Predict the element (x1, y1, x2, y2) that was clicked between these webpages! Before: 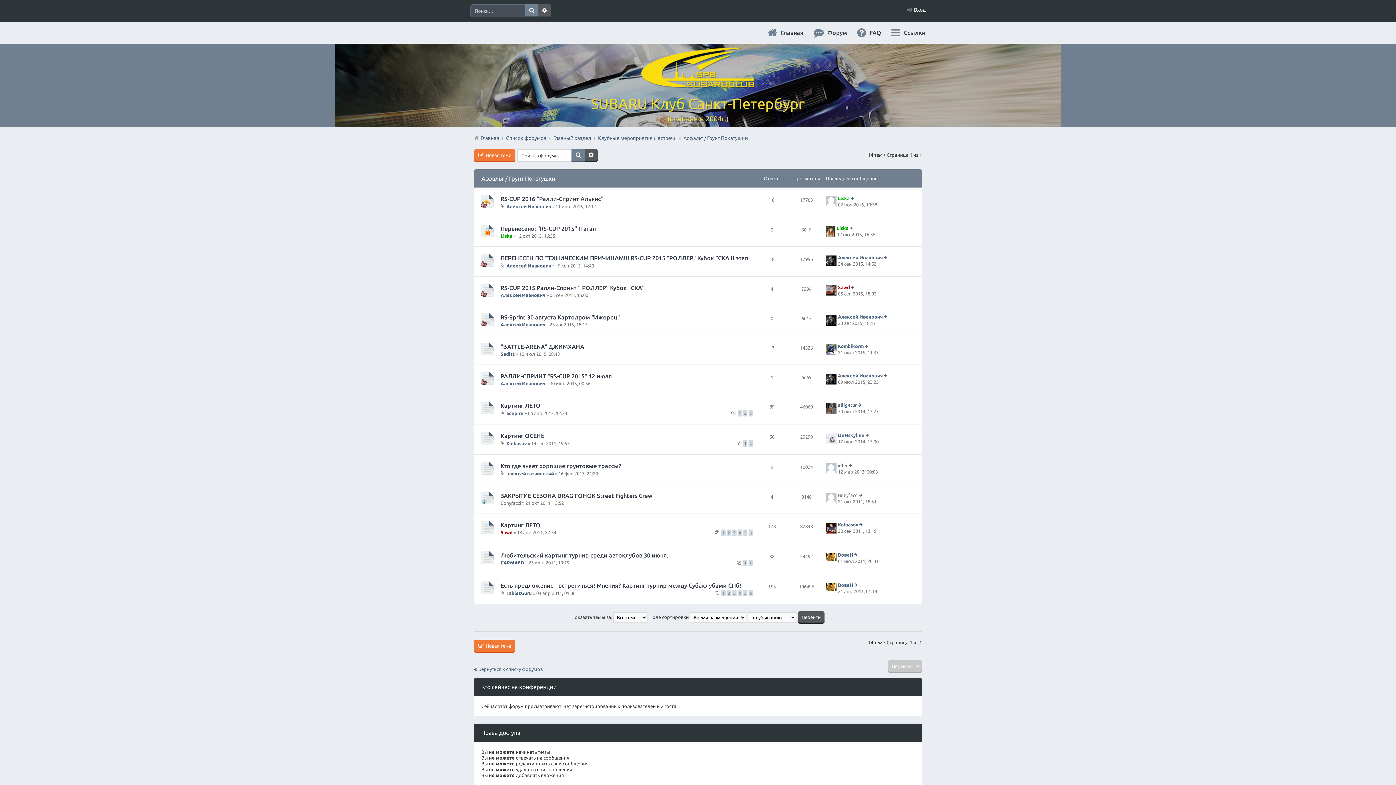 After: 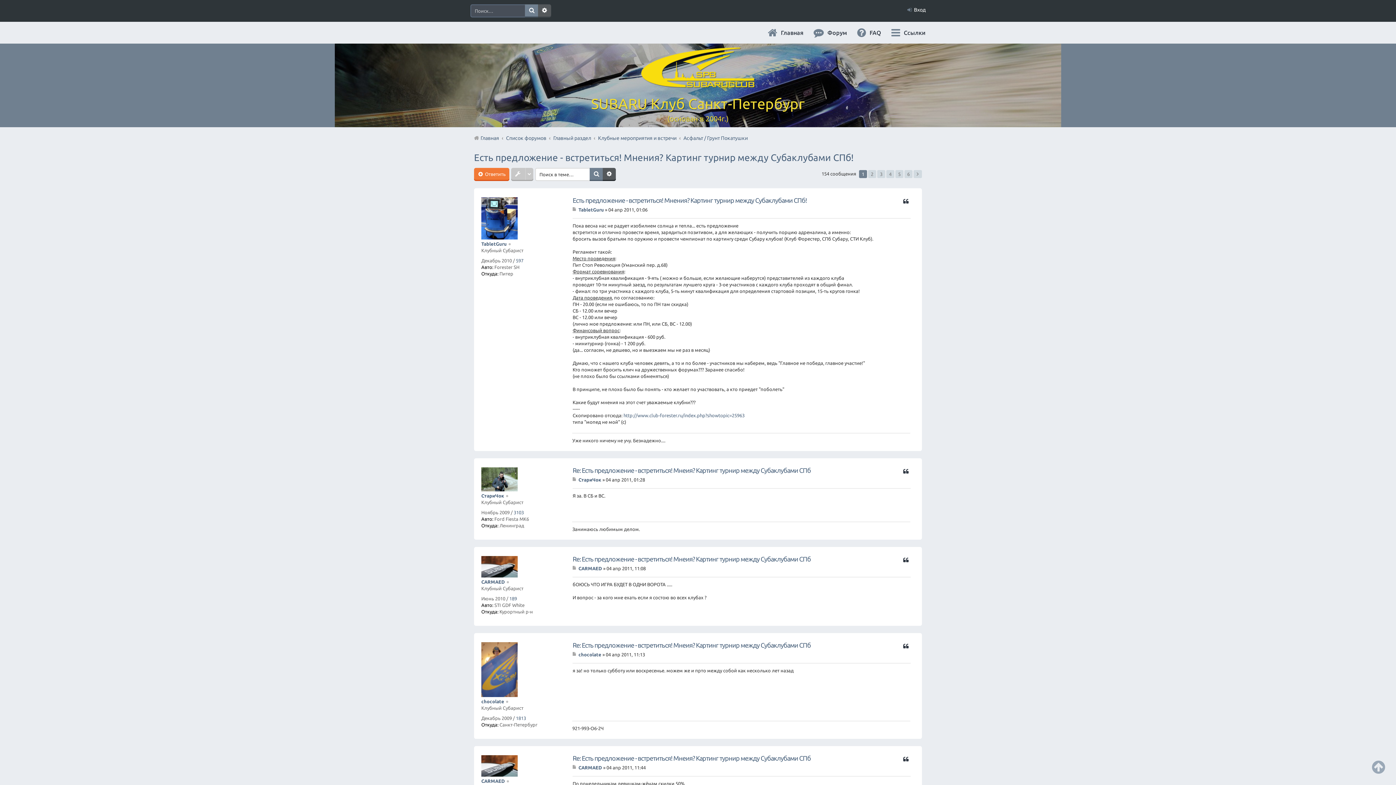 Action: label: 1 bbox: (721, 590, 725, 596)